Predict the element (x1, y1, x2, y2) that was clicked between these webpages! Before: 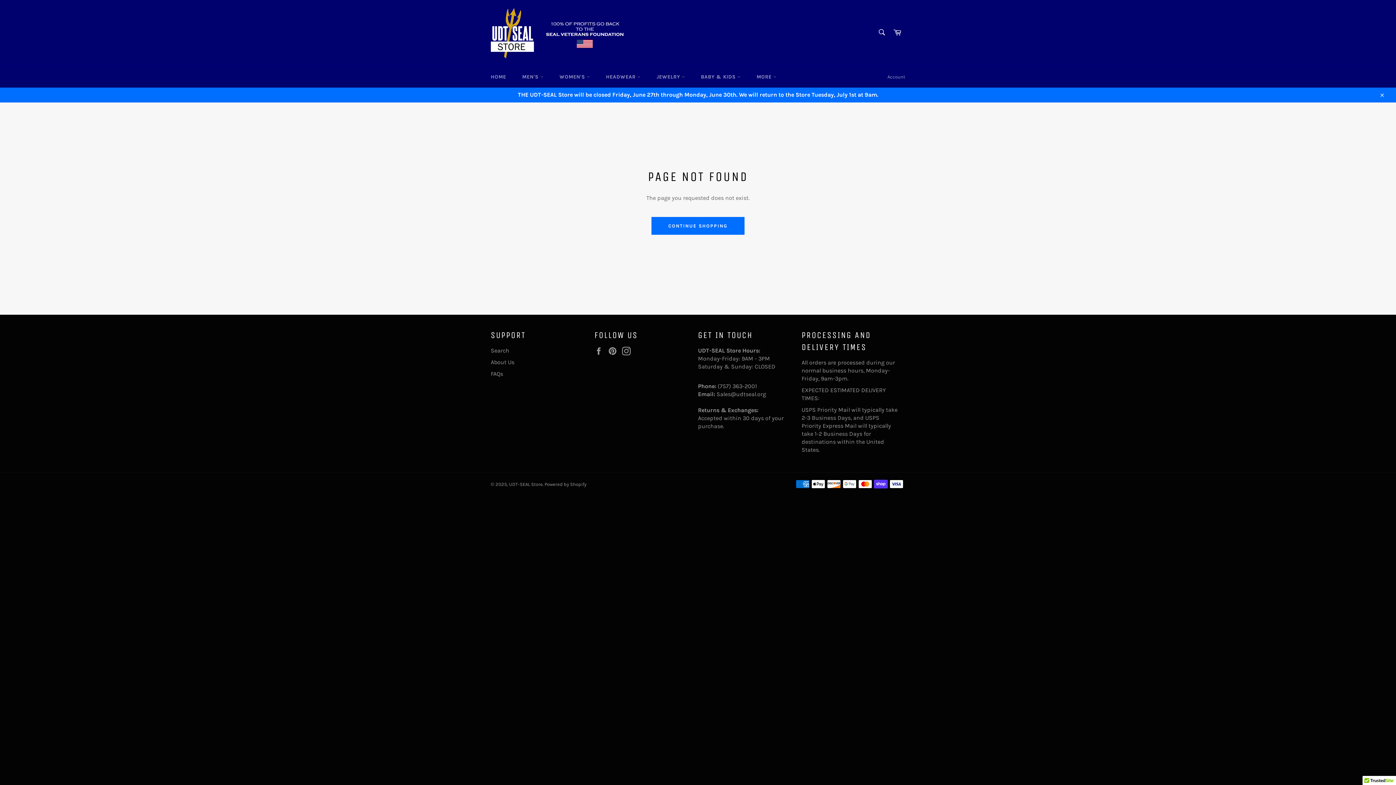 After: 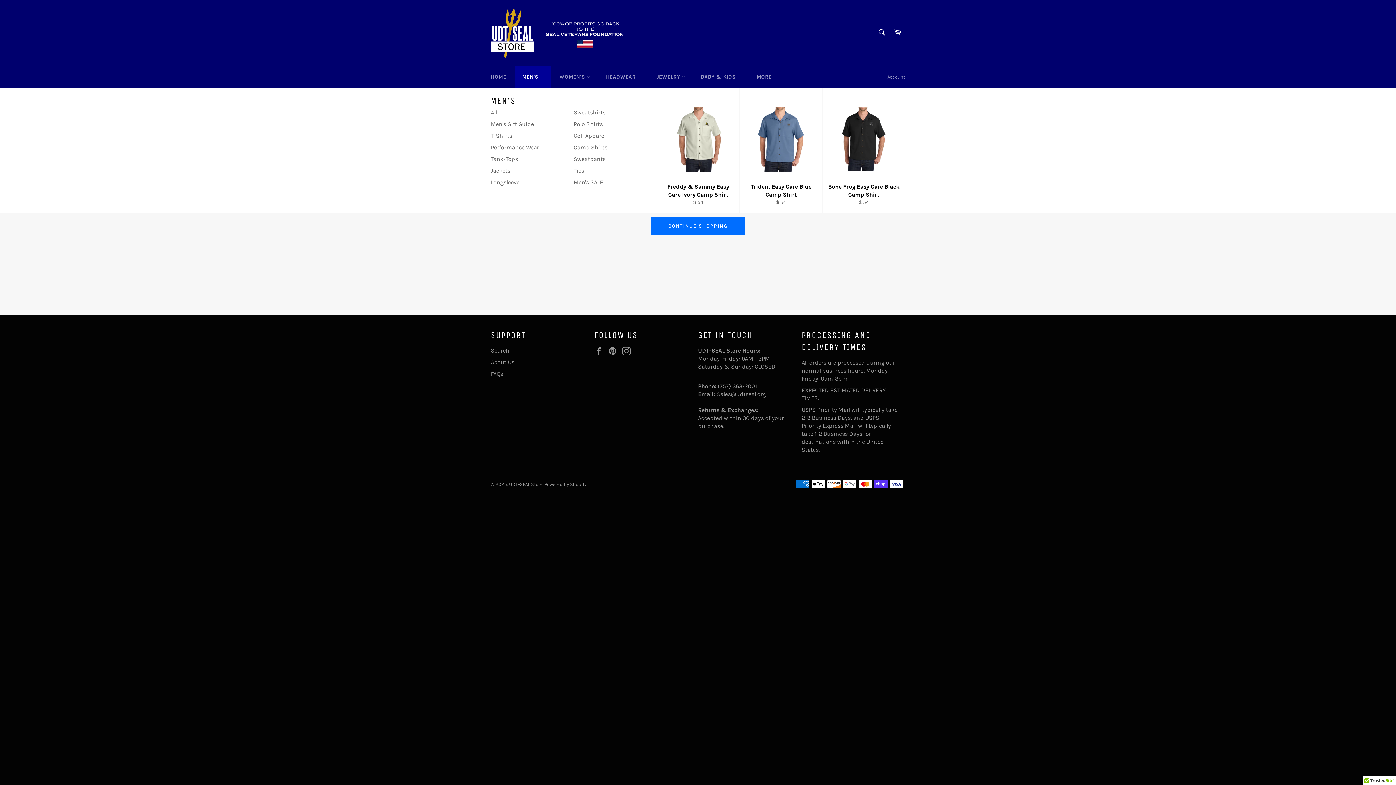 Action: bbox: (515, 66, 550, 87) label: MEN'S 